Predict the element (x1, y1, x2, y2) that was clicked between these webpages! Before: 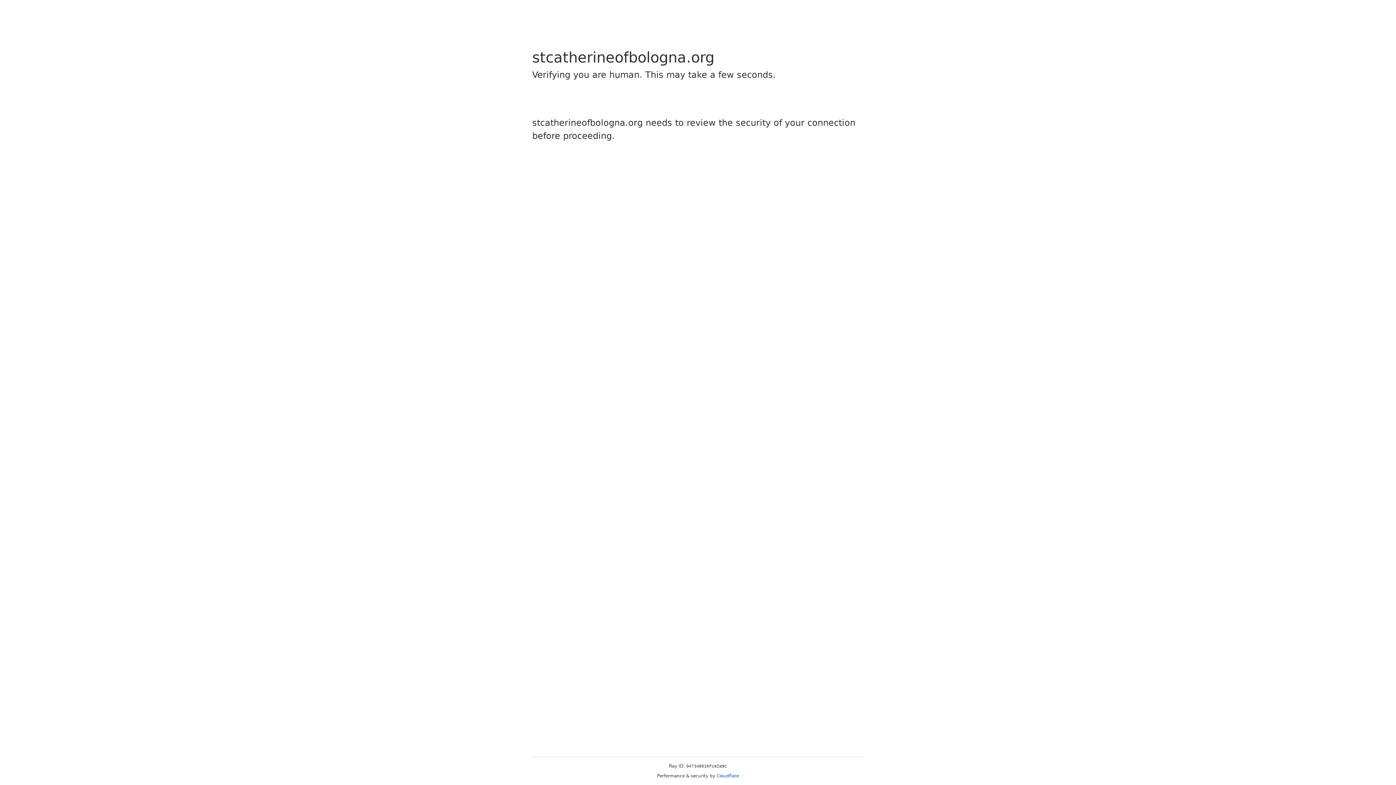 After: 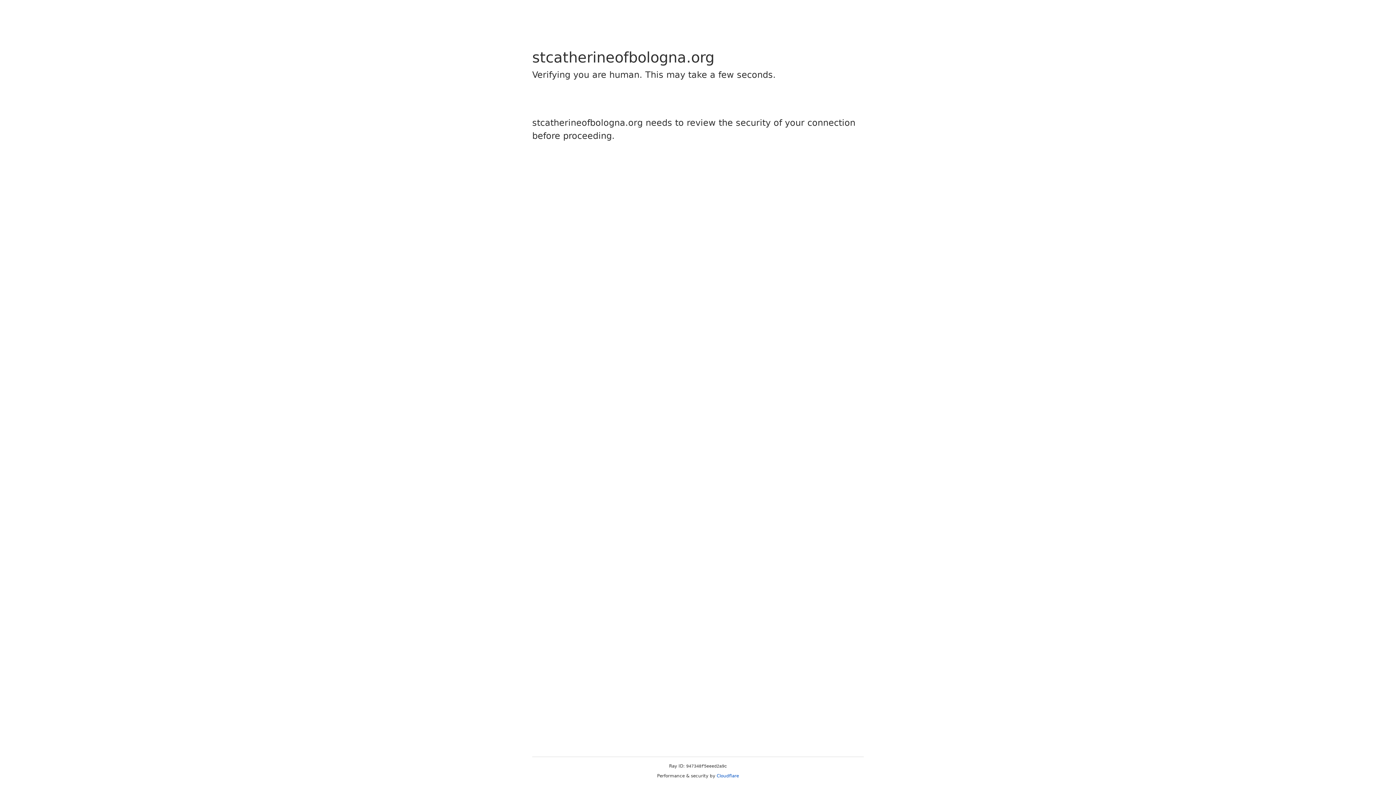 Action: bbox: (716, 773, 739, 778) label: Cloudflare